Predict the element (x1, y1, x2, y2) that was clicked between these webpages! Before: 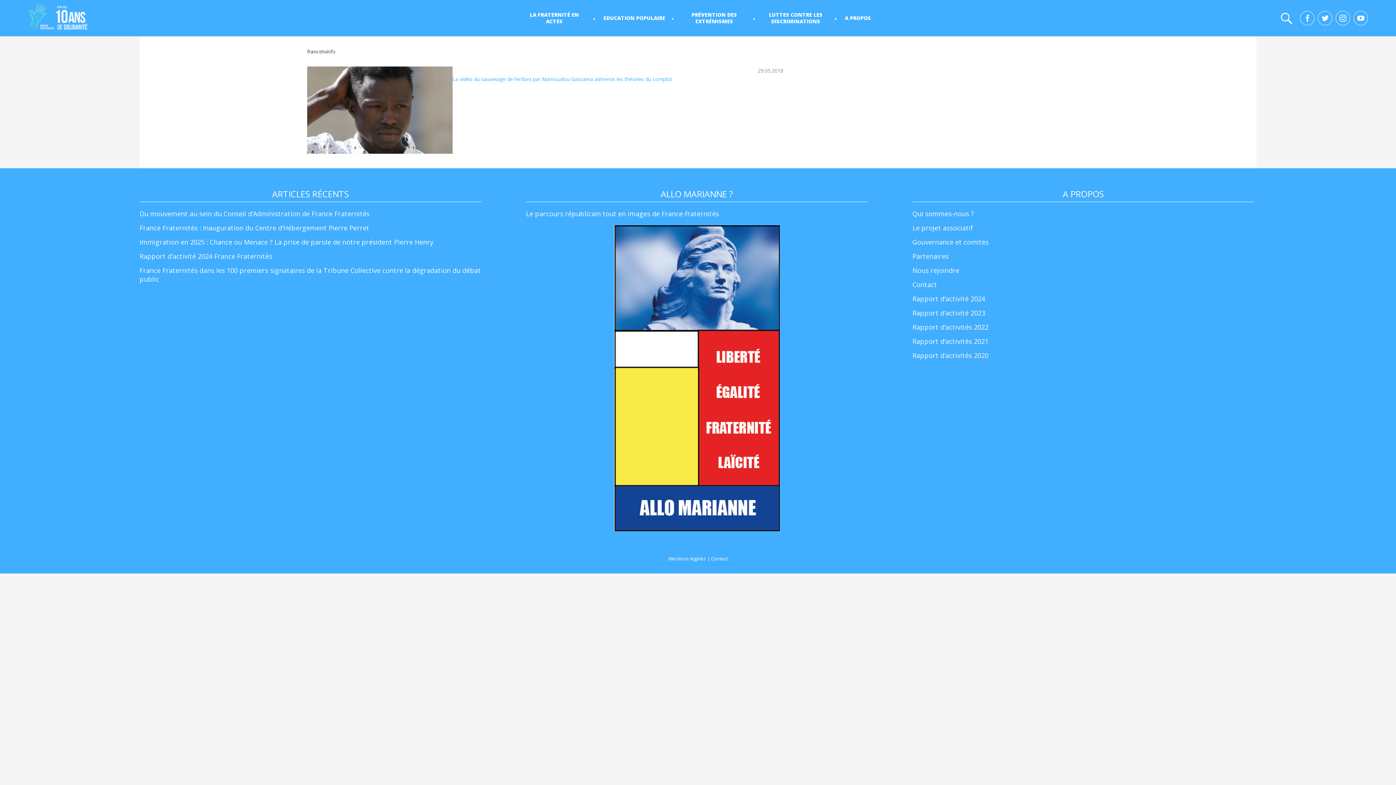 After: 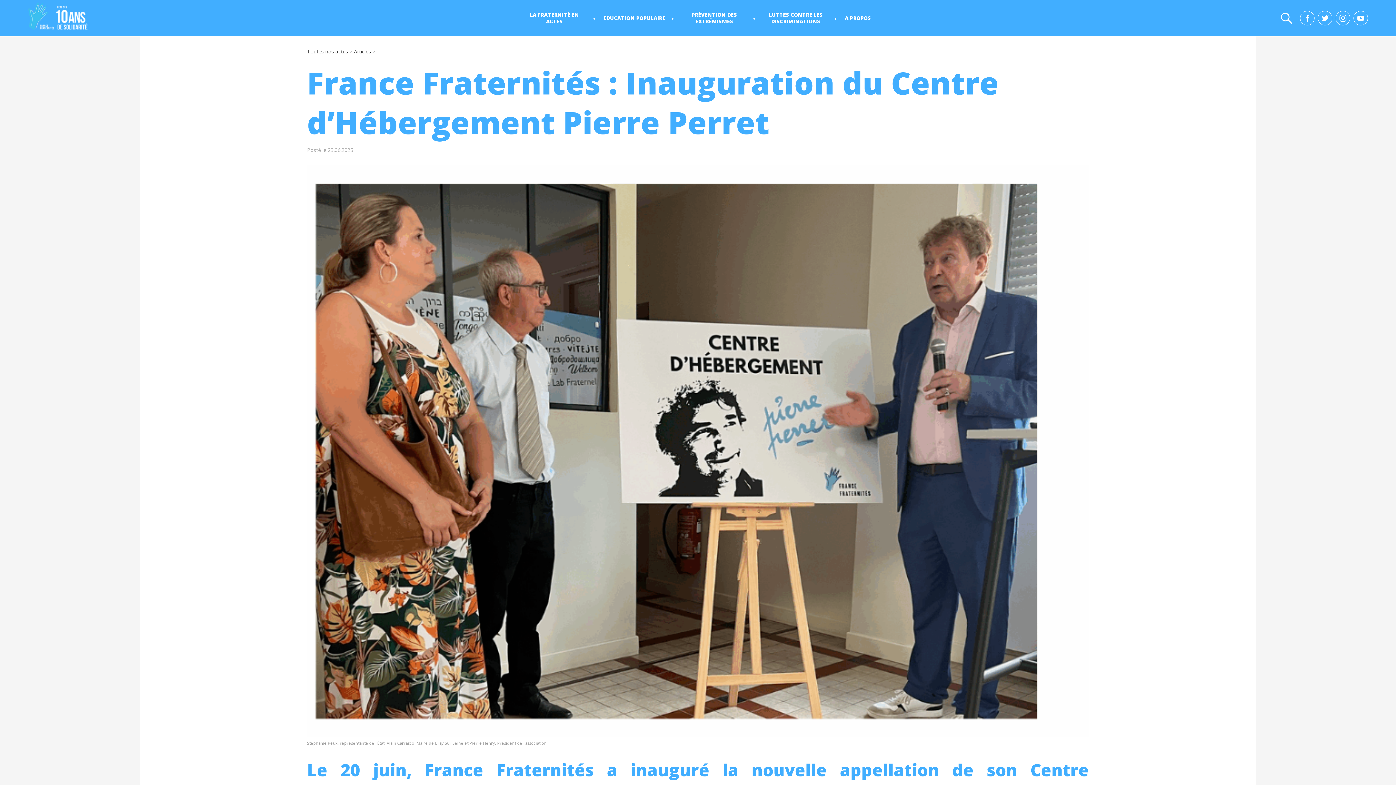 Action: bbox: (139, 223, 369, 232) label: France Fraternités : Inauguration du Centre d’Hébergement Pierre Perret